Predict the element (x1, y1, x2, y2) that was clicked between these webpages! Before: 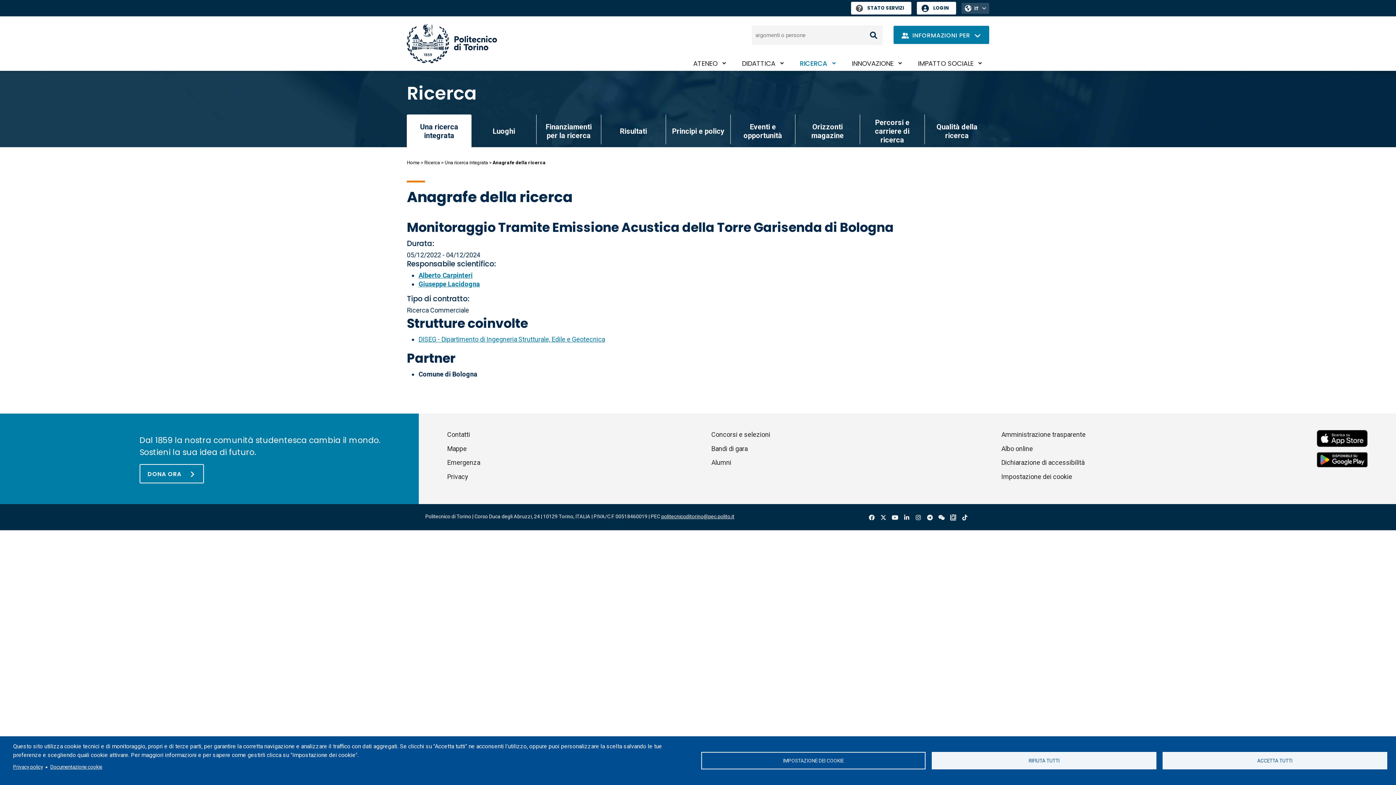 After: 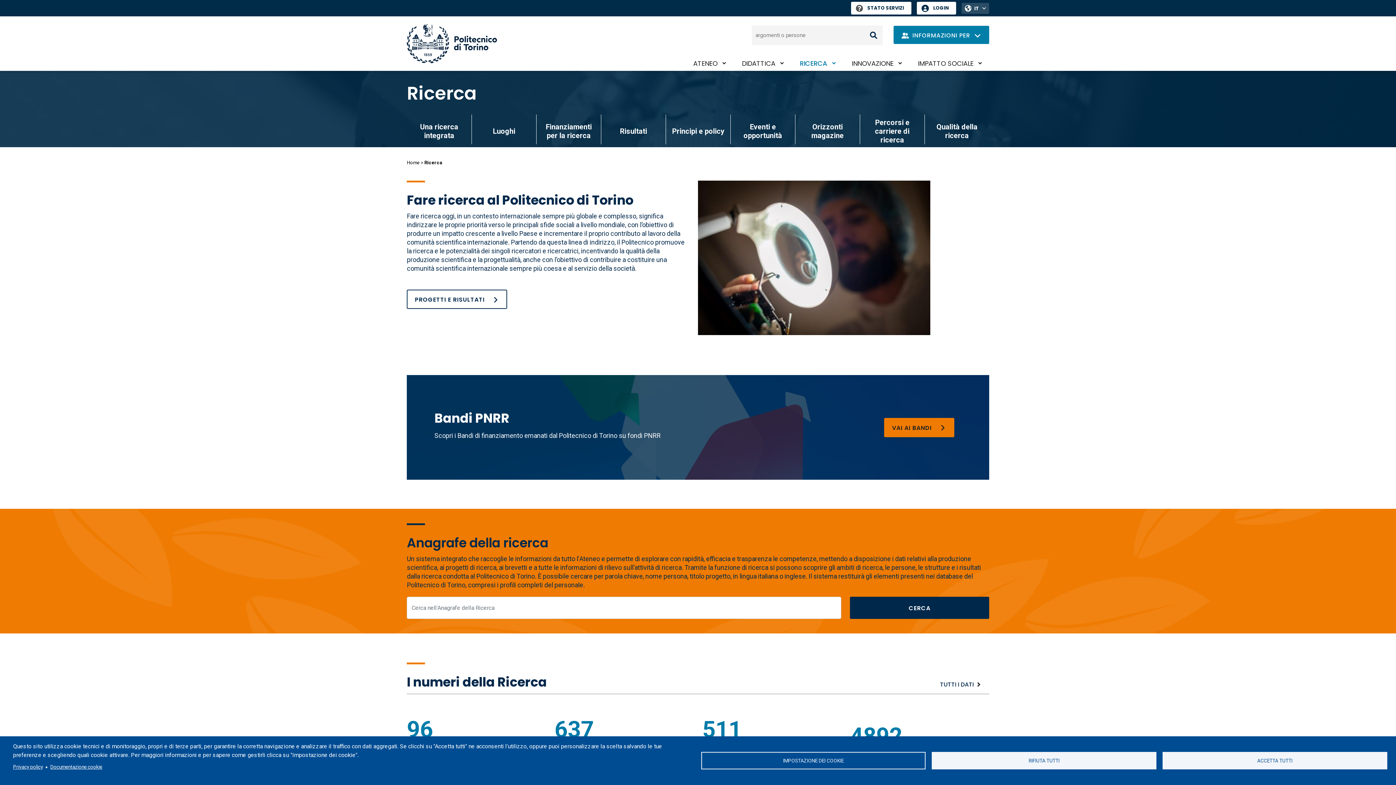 Action: bbox: (424, 160, 440, 165) label: Ricerca